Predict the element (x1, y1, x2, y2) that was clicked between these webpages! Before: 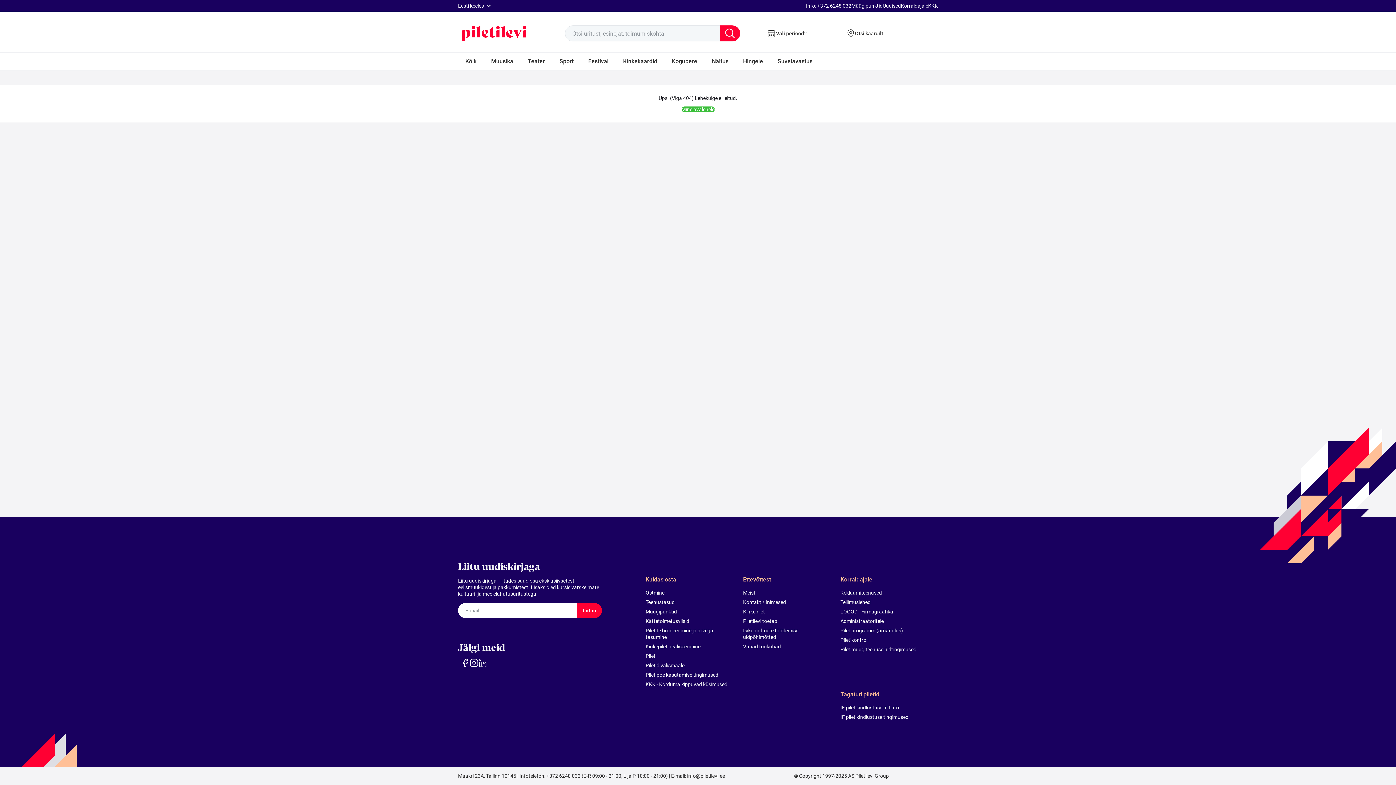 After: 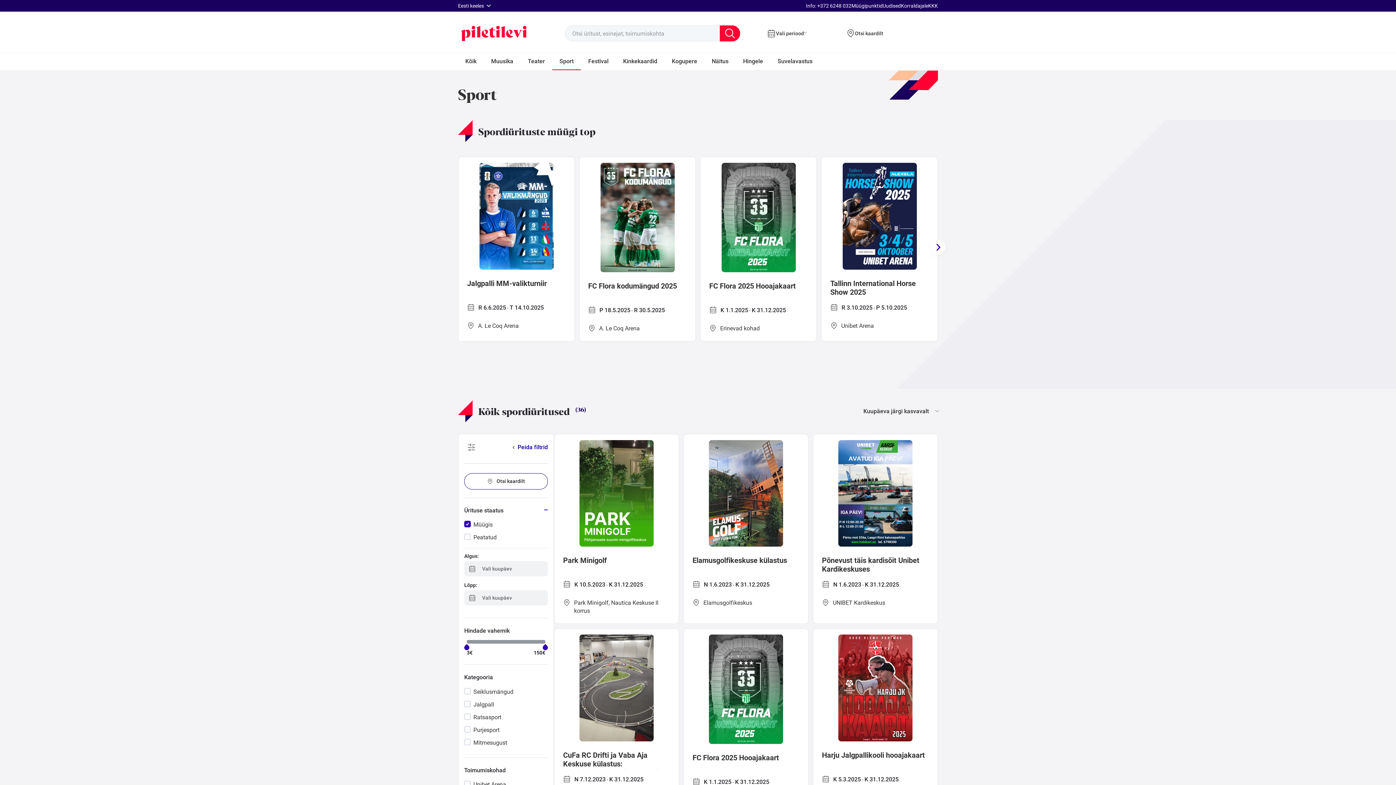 Action: bbox: (552, 52, 581, 70) label: Sport